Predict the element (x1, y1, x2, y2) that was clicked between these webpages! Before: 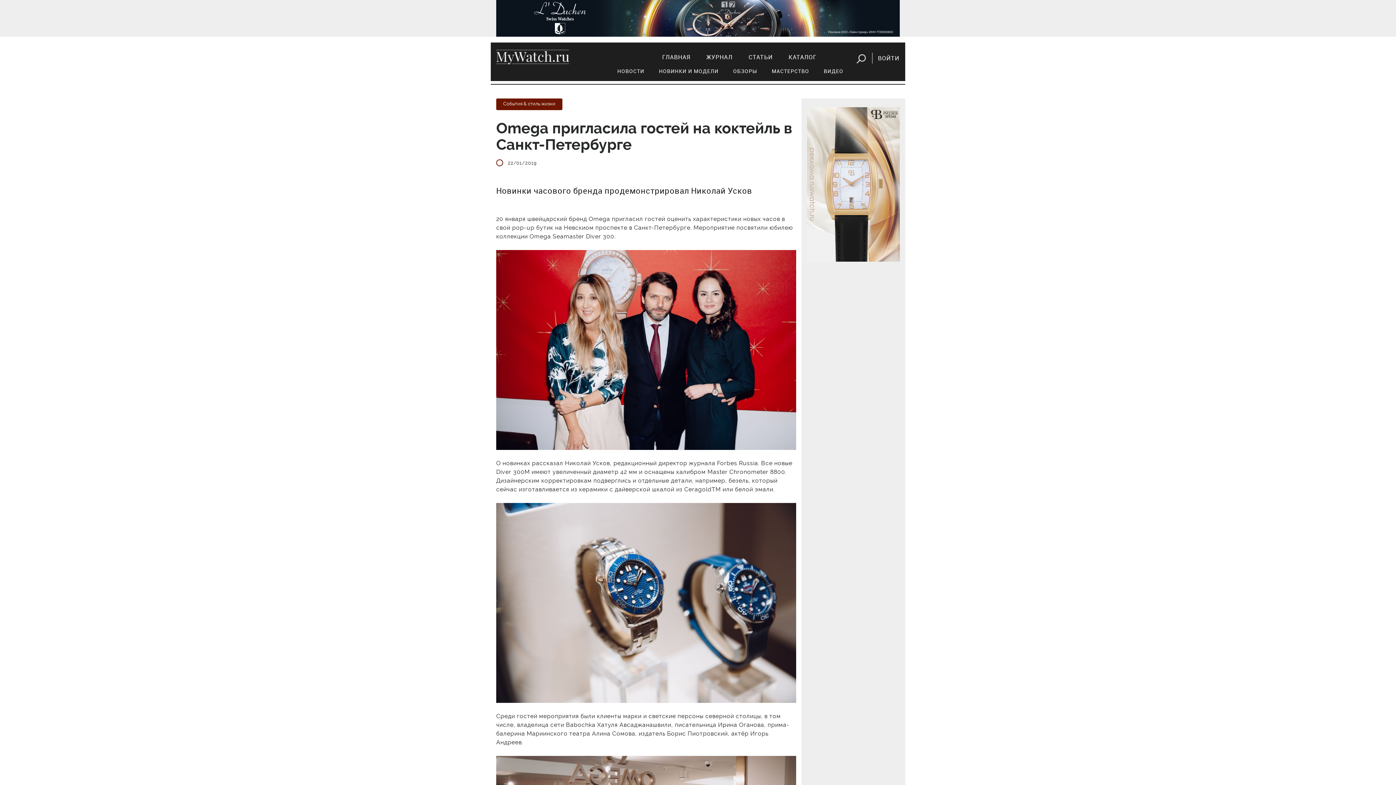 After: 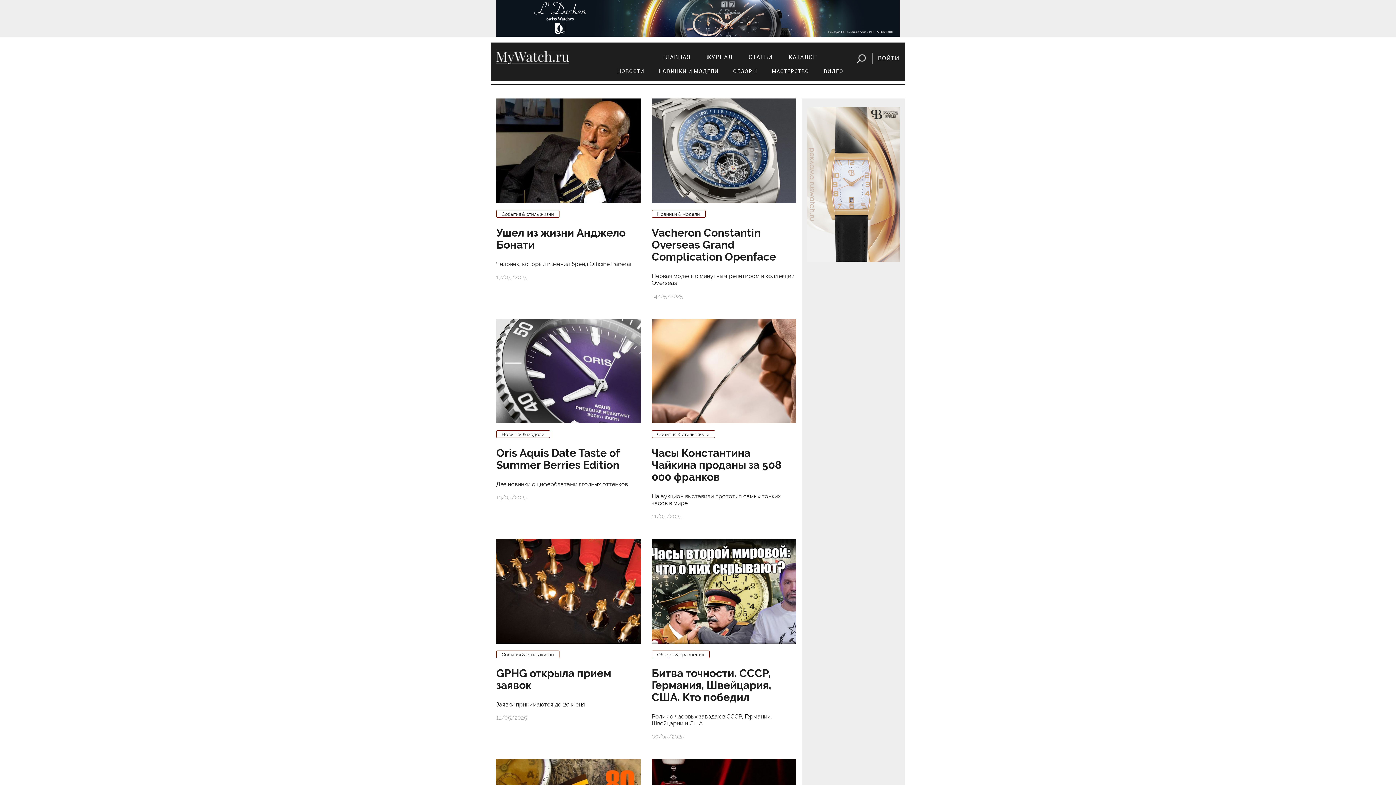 Action: bbox: (748, 53, 772, 61) label: СТАТЬИ